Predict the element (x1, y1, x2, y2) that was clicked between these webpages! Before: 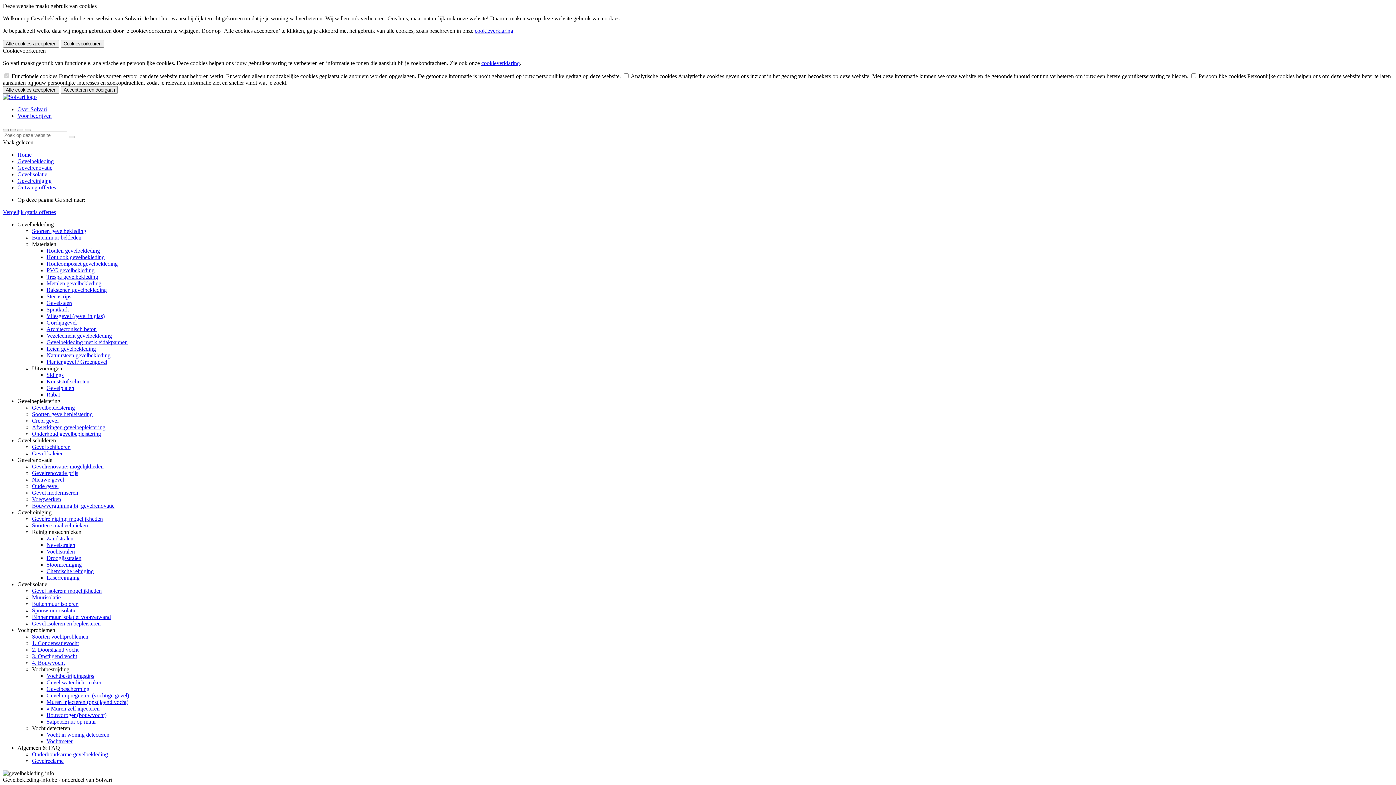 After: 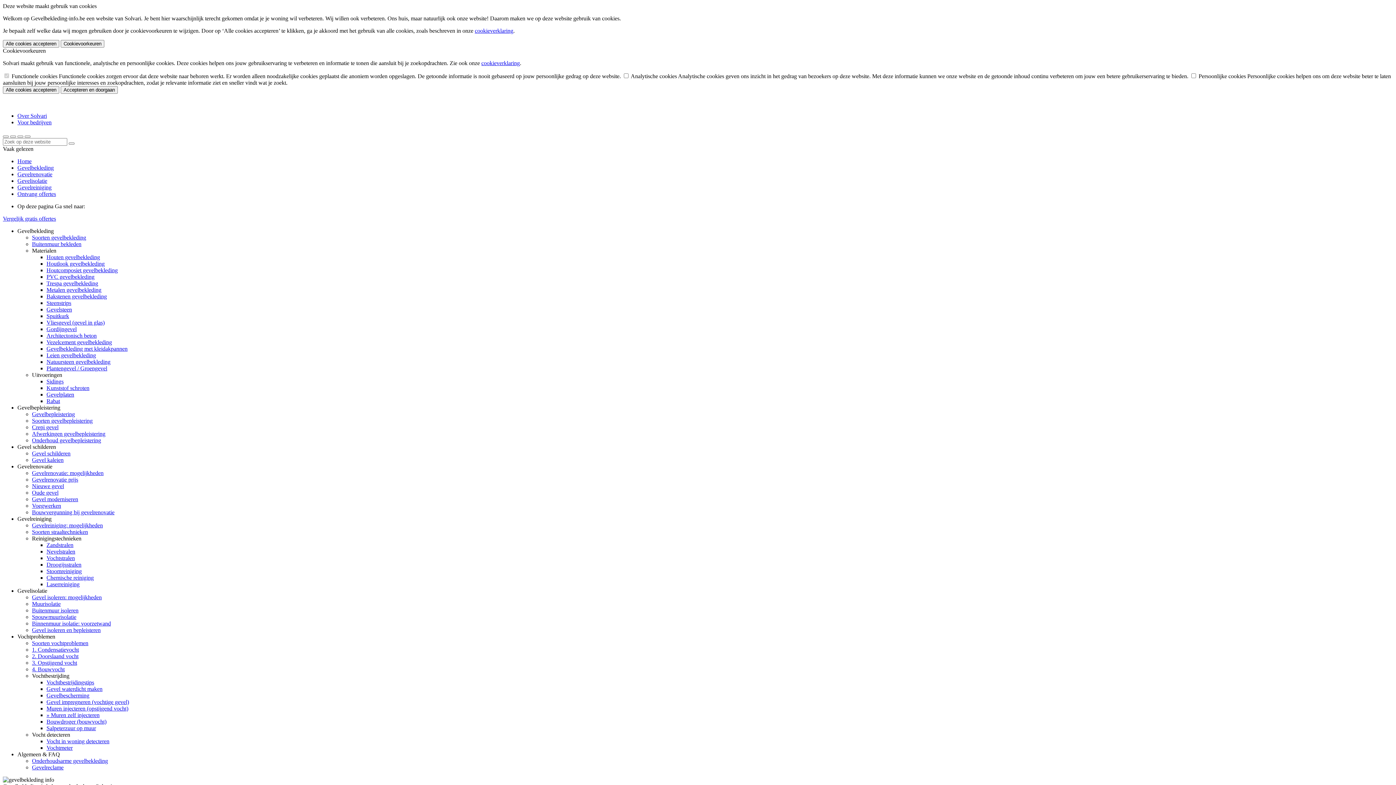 Action: label: Gevel isoleren en bepleisteren bbox: (32, 620, 100, 626)